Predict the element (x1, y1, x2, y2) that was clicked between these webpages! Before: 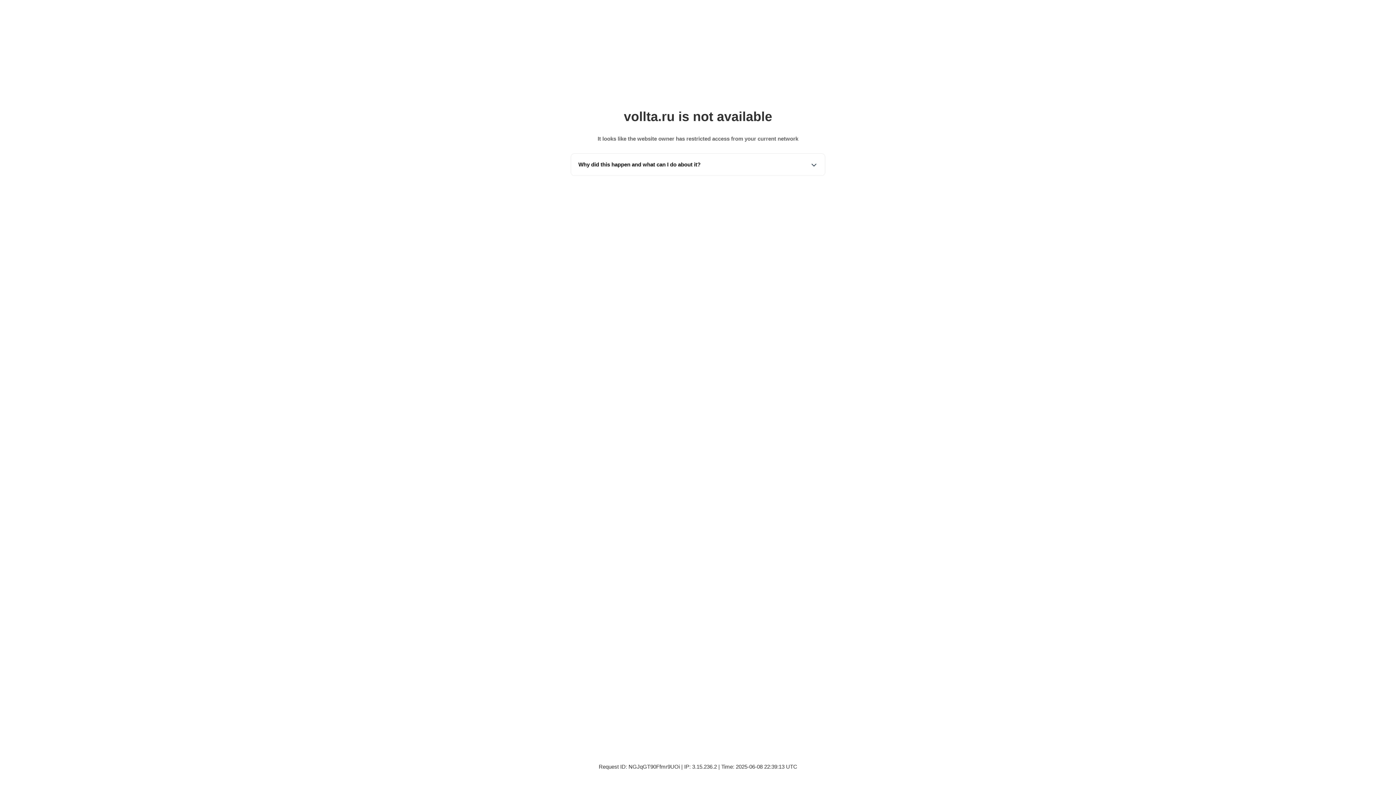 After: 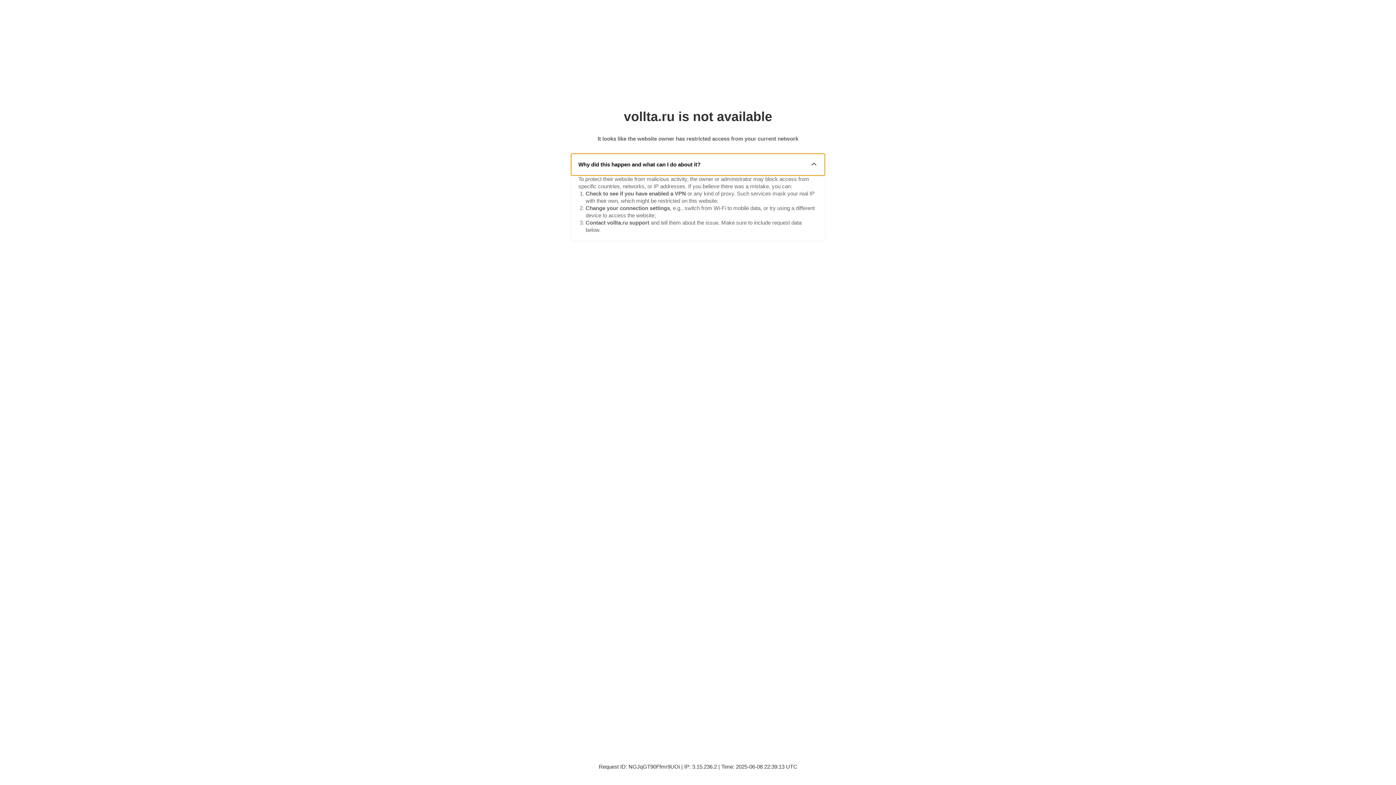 Action: bbox: (571, 153, 825, 175) label: Why did this happen and what can I do about it?